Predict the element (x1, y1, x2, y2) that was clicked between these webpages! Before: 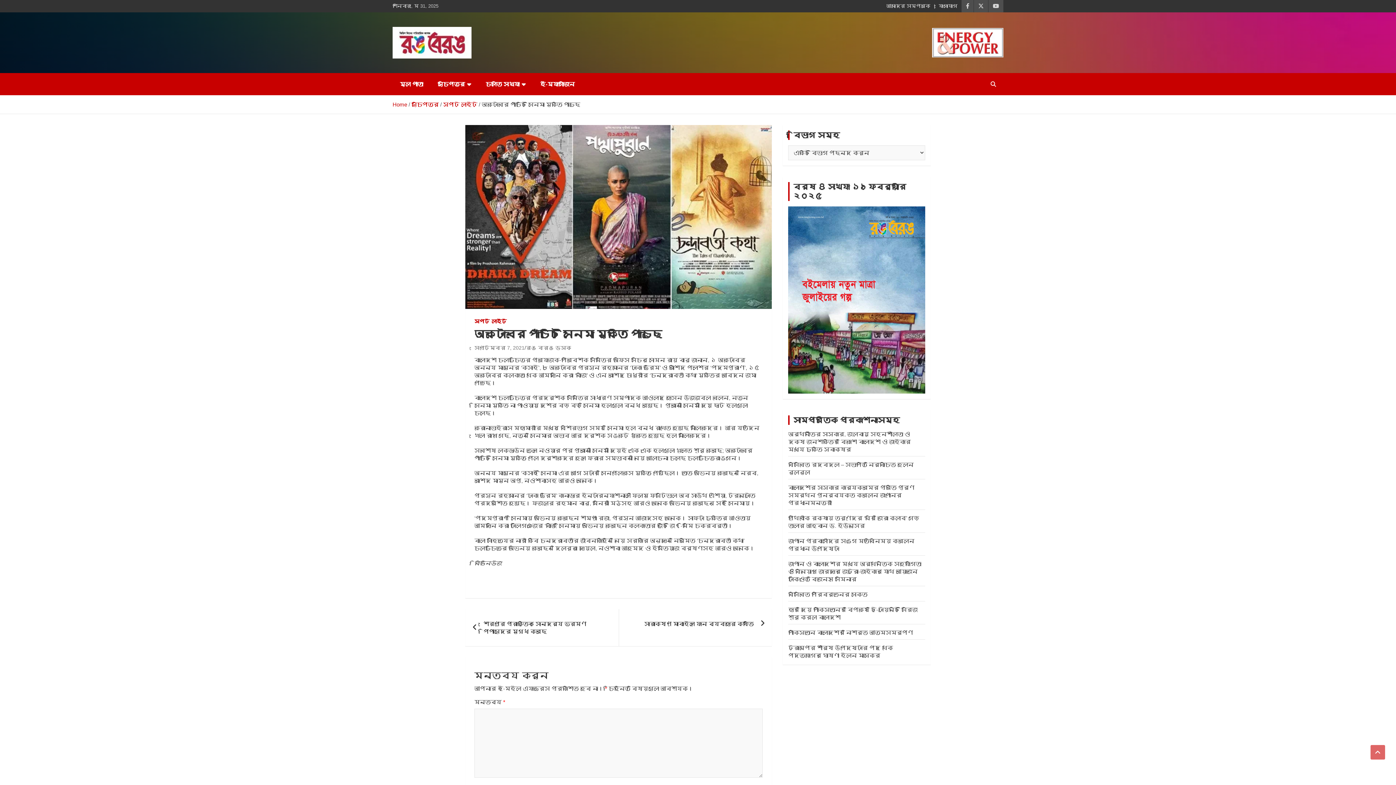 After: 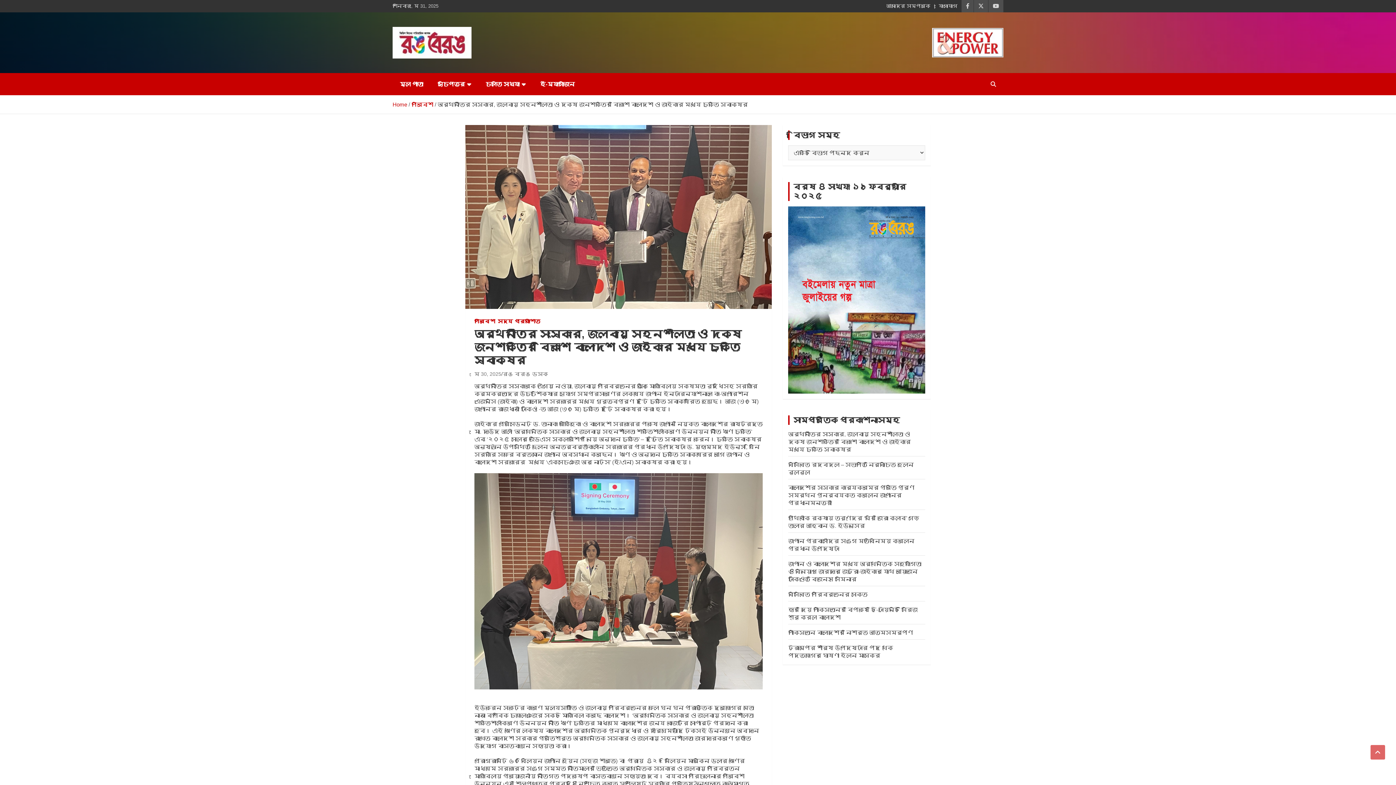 Action: label: অর্থনীতির সংস্কার, জলবায়ু সহনশীলতা ও দক্ষ জনশক্তির বিকাশে বাংলাদেশ ও জাইকার মধ্যে চুক্তি স্বাক্ষর bbox: (788, 431, 911, 452)